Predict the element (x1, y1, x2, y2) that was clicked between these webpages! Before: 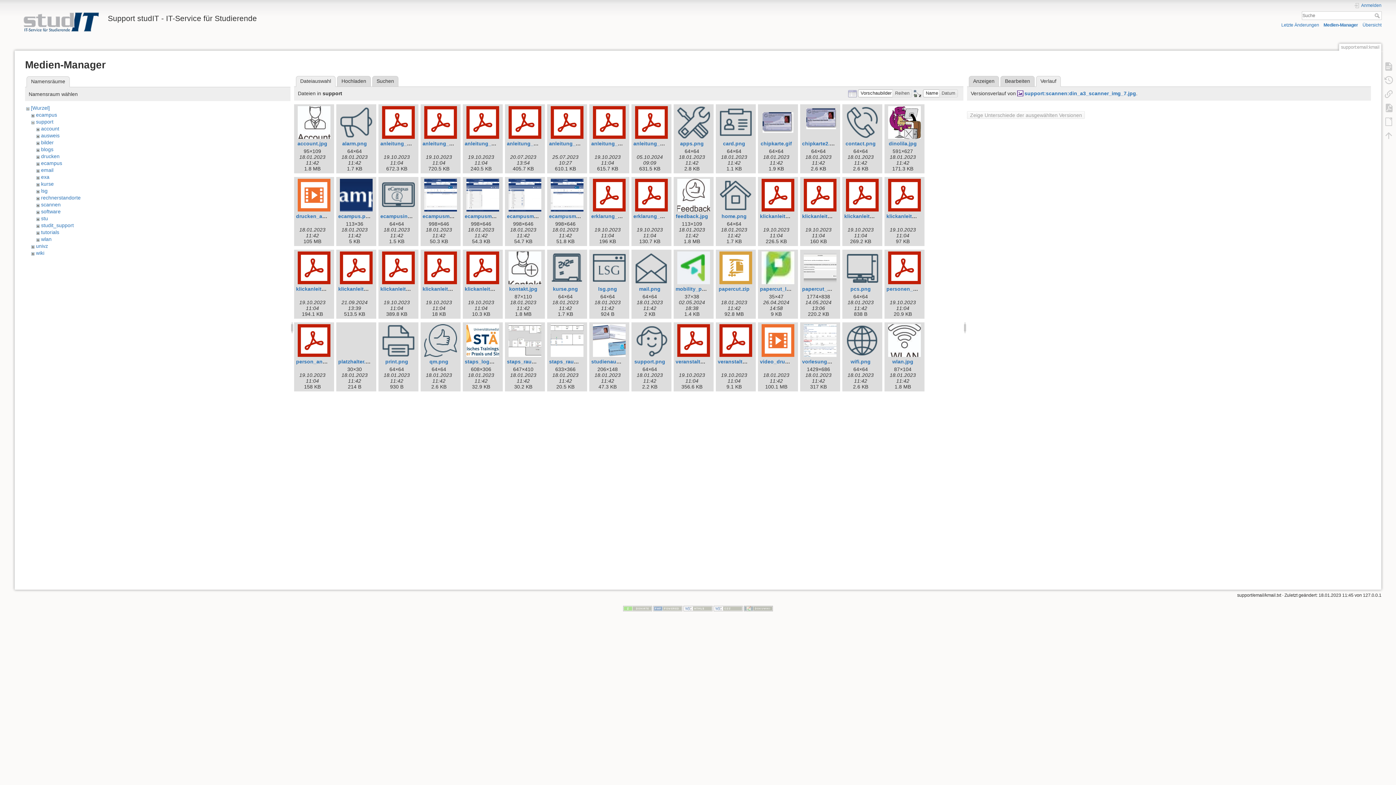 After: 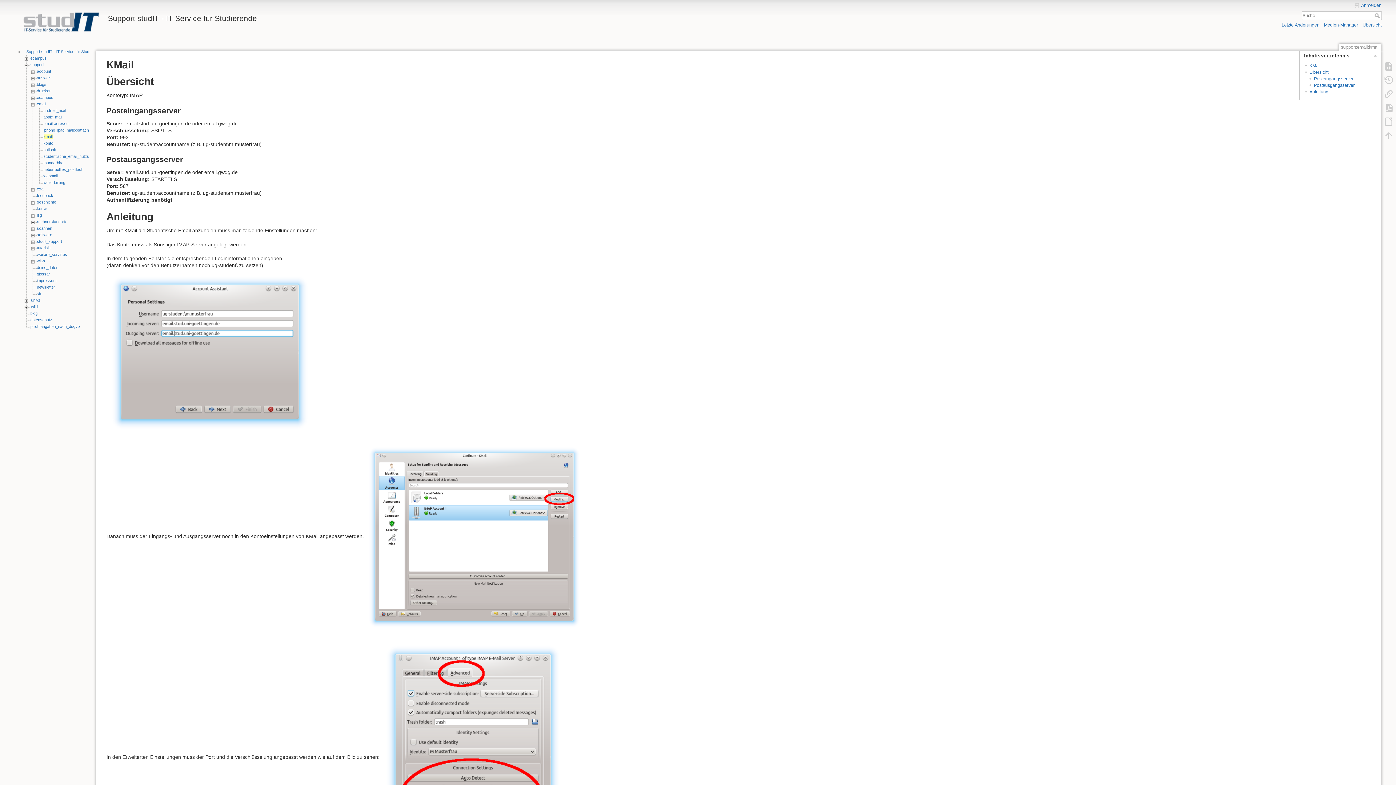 Action: bbox: (1374, 13, 1381, 18) label: Suche